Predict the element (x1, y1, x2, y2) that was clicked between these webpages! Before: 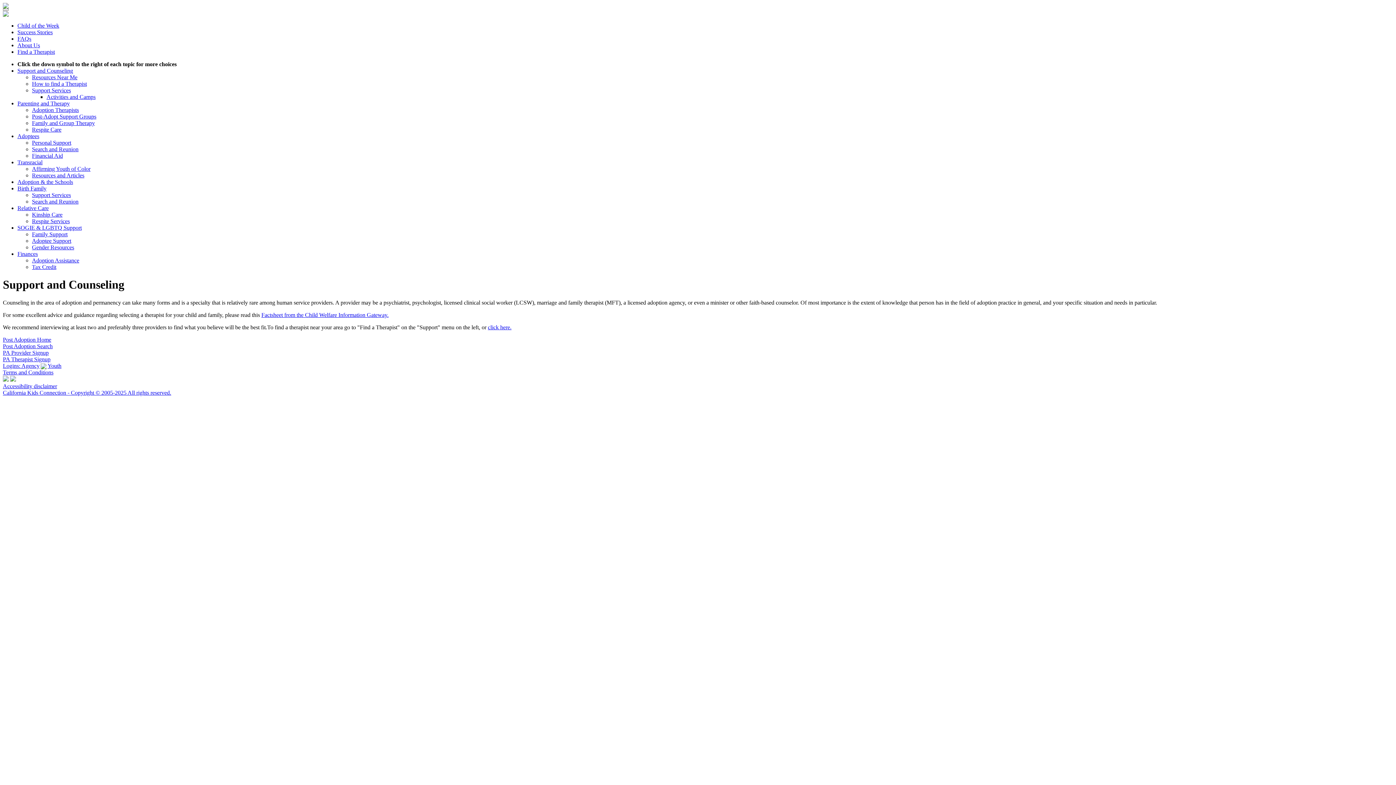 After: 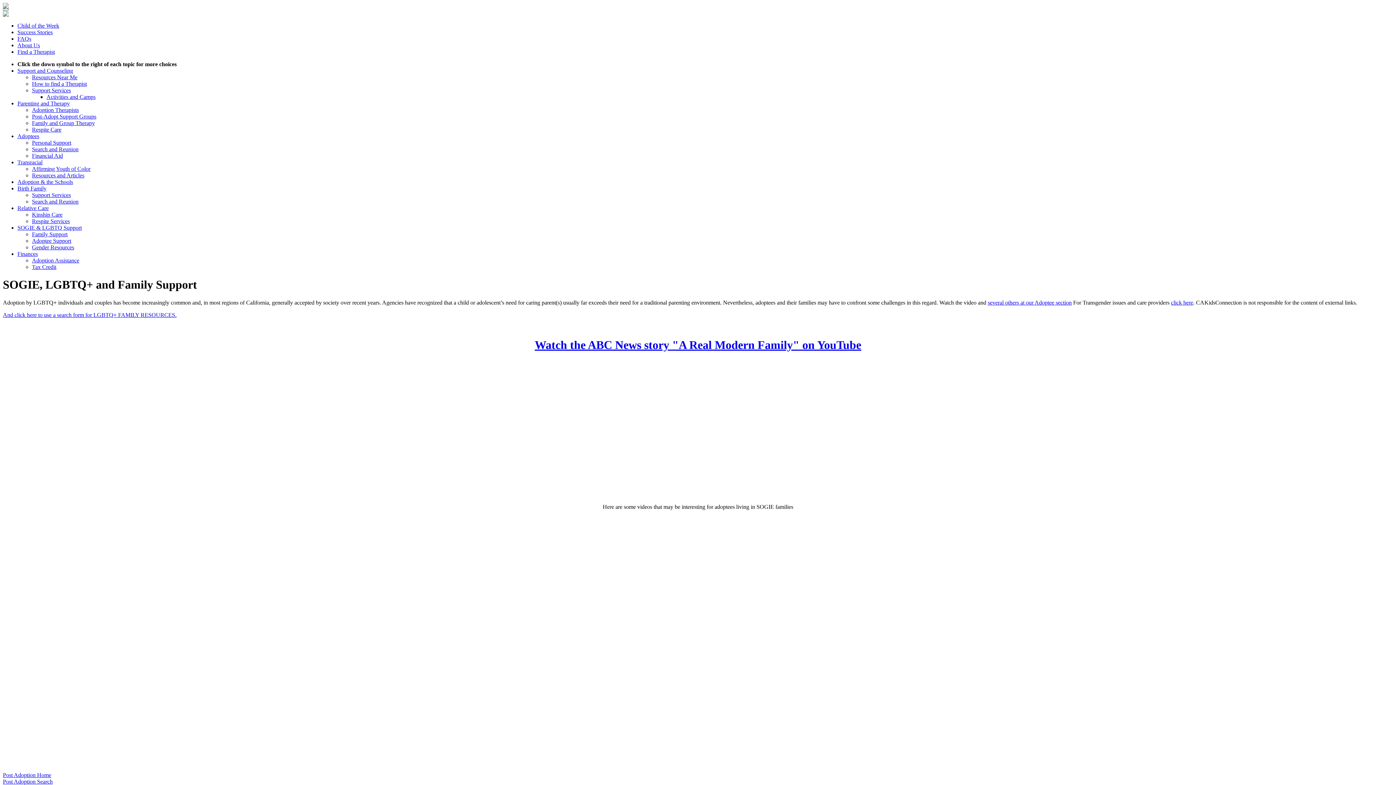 Action: bbox: (32, 231, 67, 237) label: Family Support